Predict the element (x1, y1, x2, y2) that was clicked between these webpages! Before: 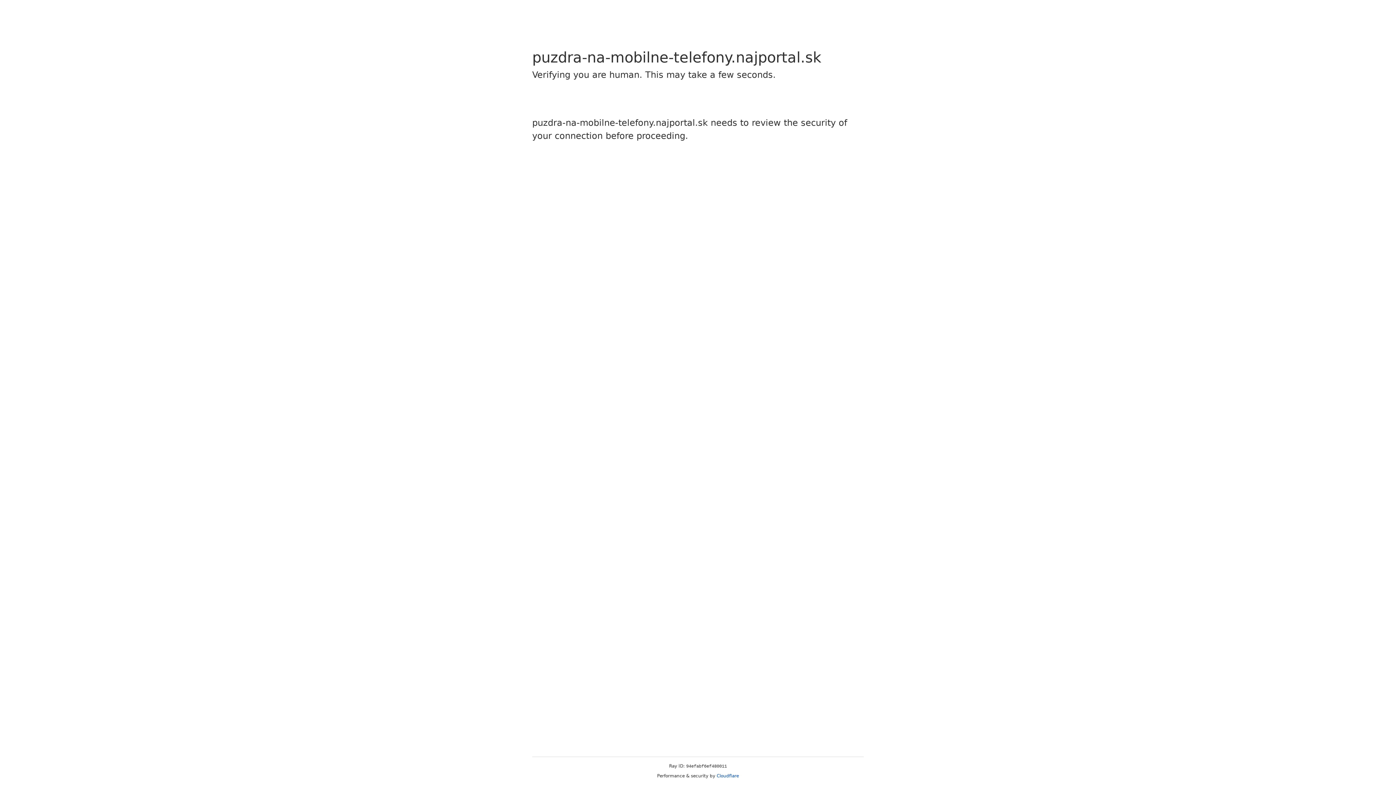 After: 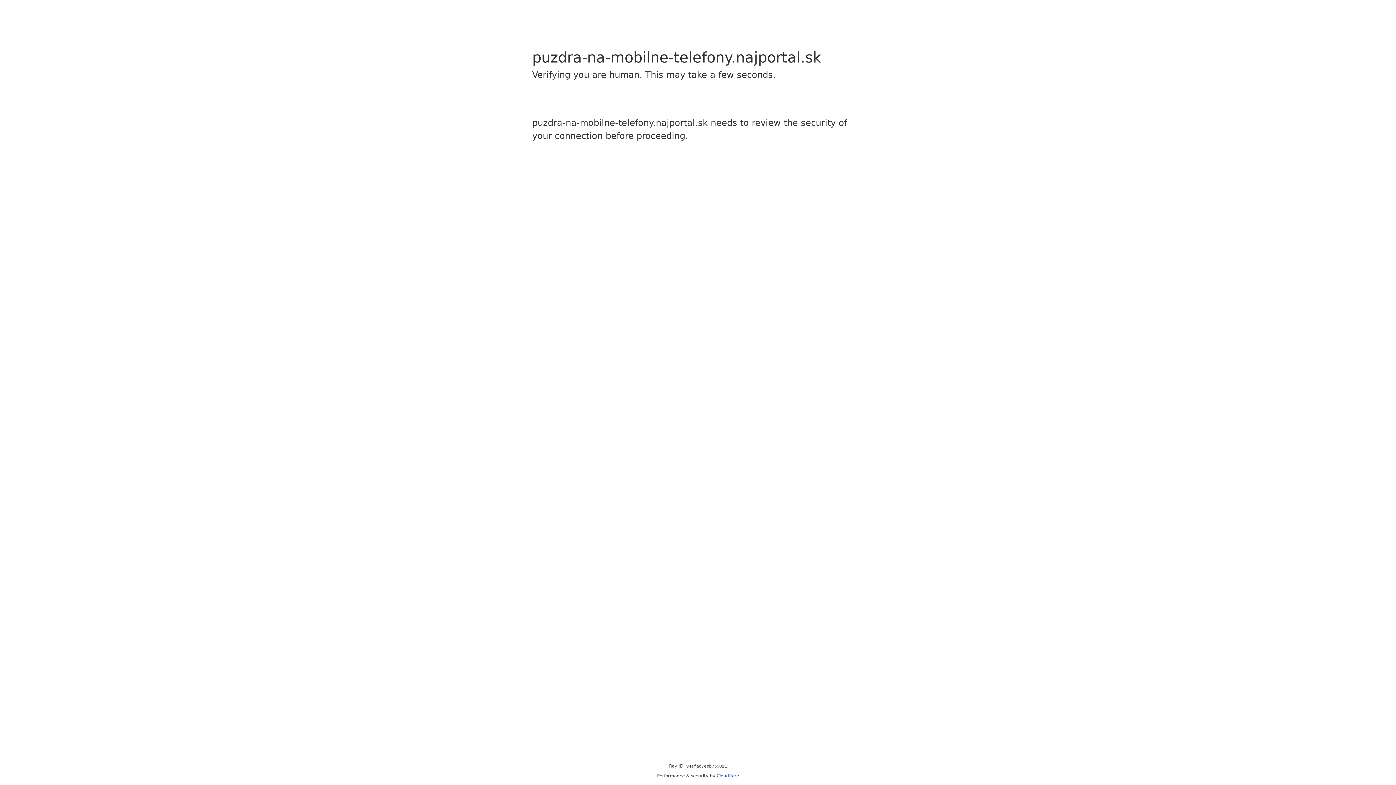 Action: label: Cloudflare bbox: (716, 773, 739, 778)